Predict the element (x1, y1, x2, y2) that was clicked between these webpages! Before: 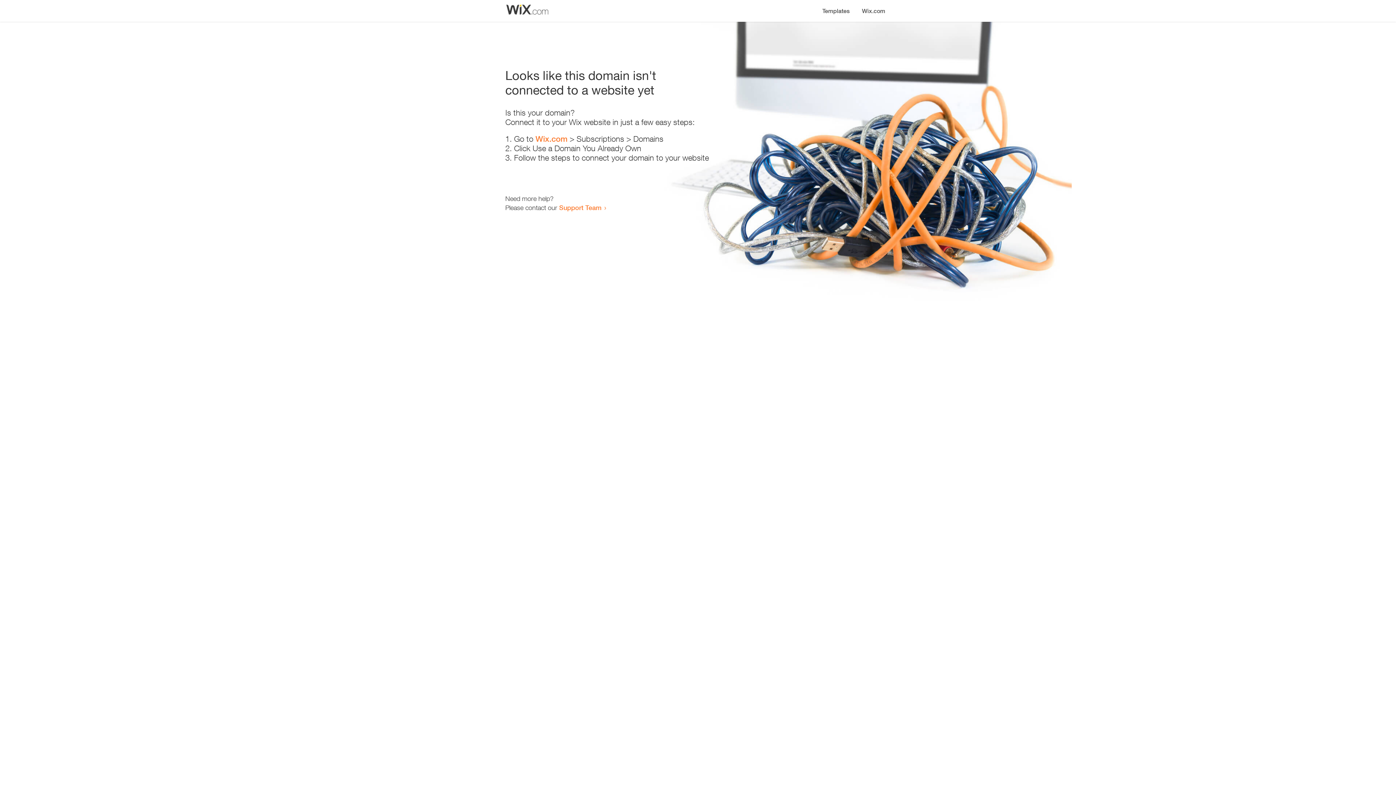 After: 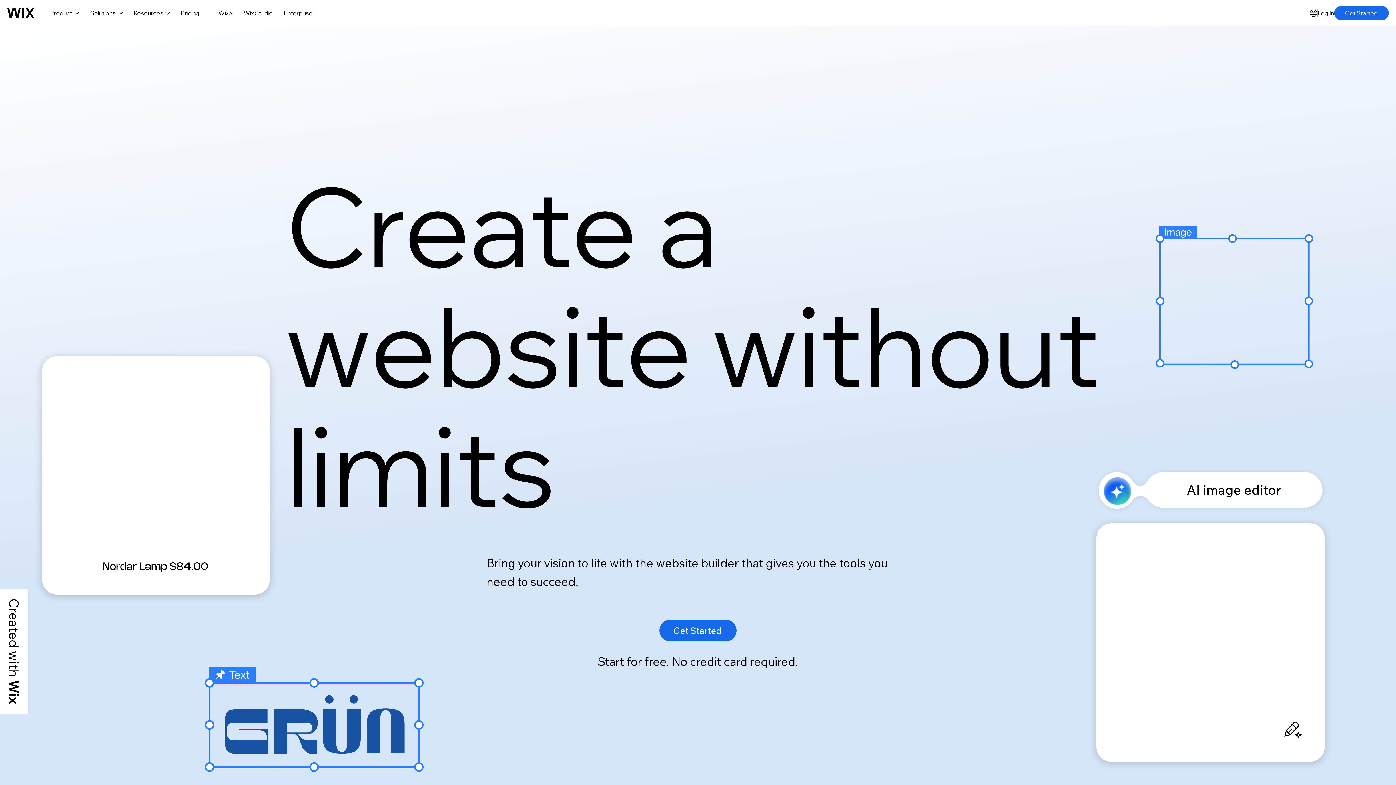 Action: bbox: (856, 0, 890, 14) label: Wix.com